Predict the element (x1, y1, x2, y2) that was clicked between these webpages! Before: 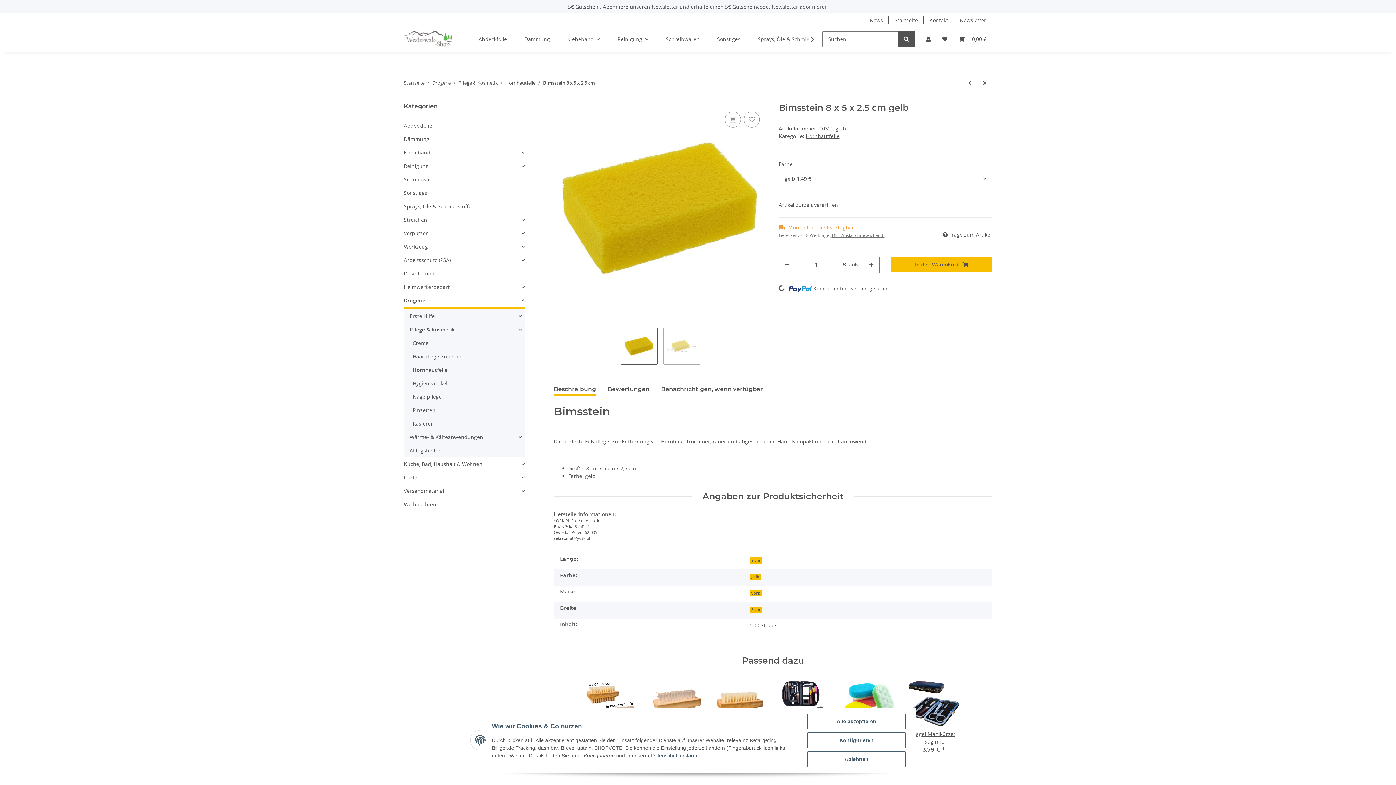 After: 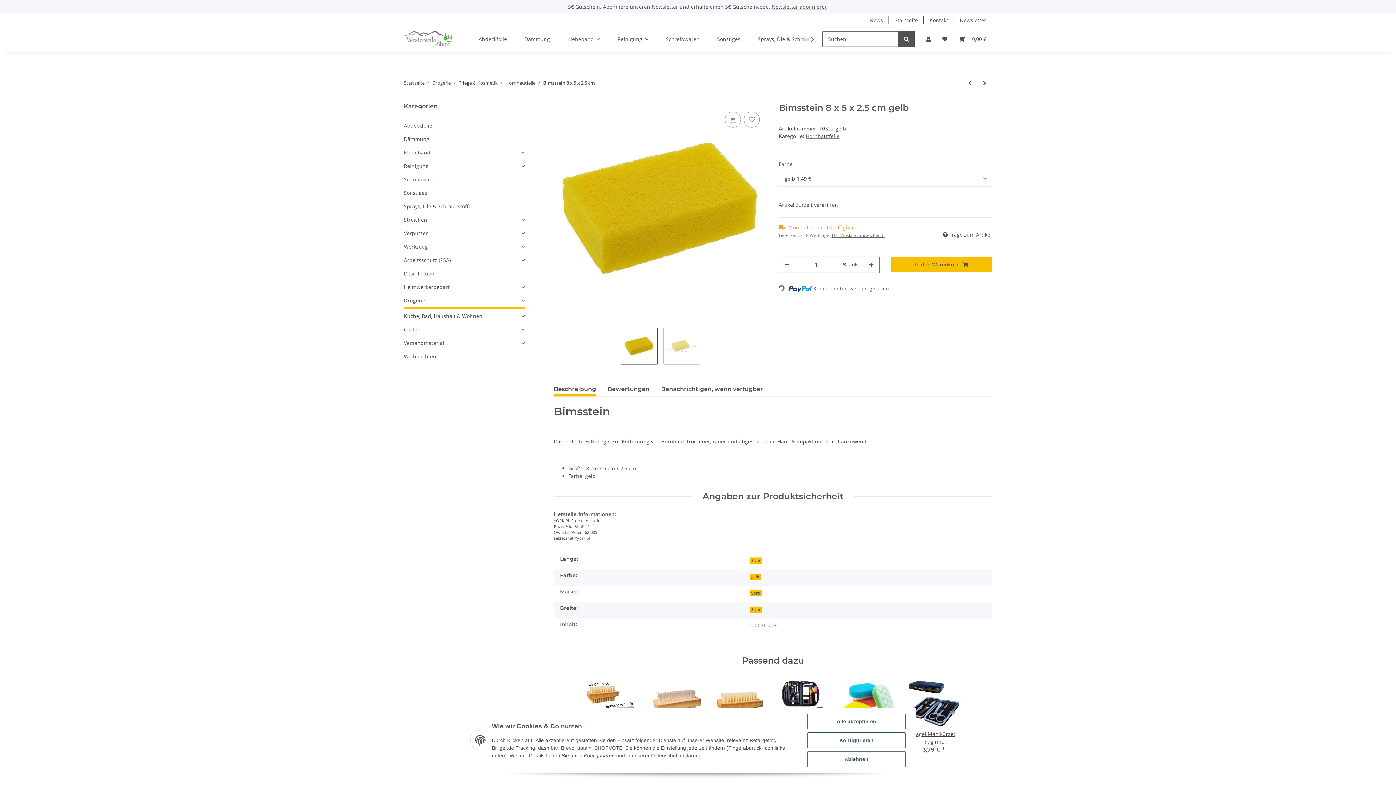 Action: bbox: (404, 293, 524, 309) label: Drogerie